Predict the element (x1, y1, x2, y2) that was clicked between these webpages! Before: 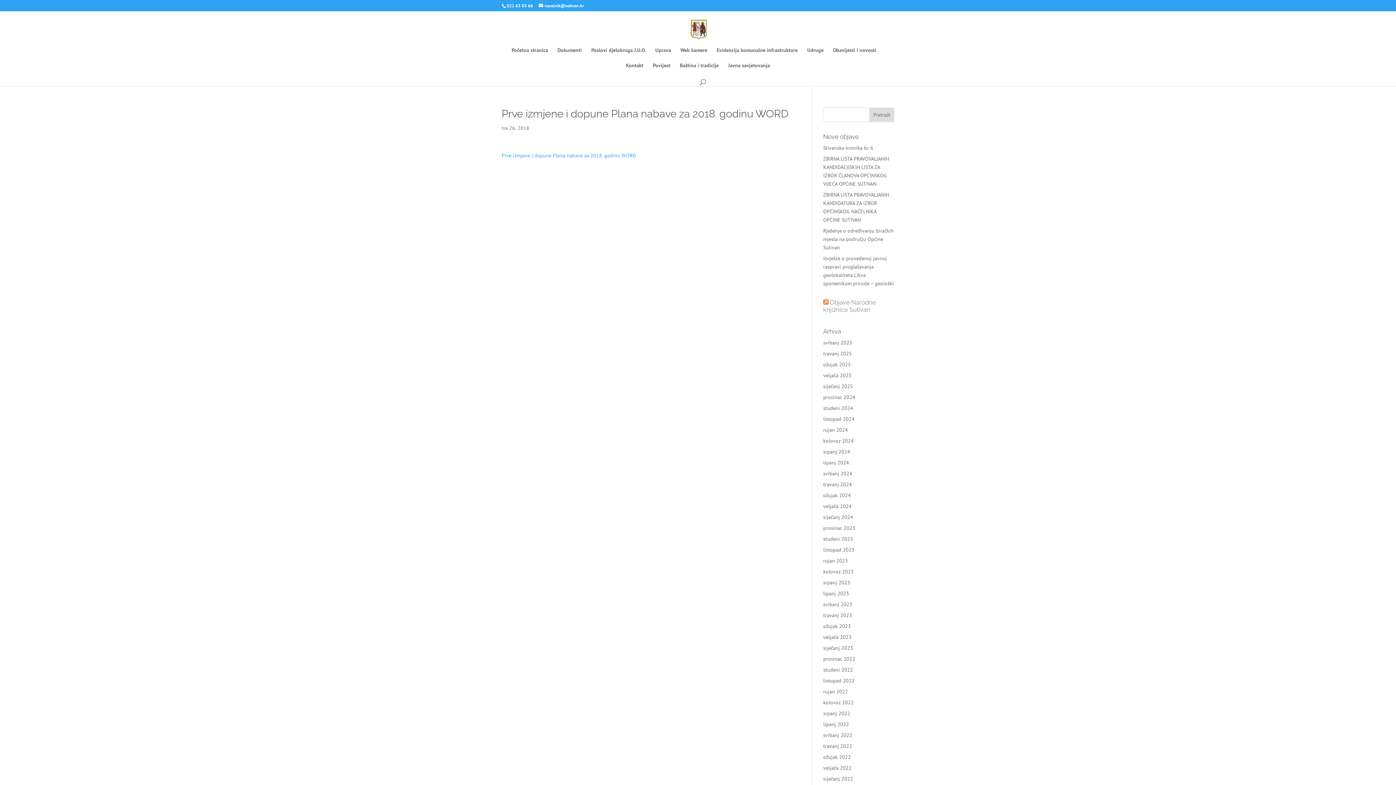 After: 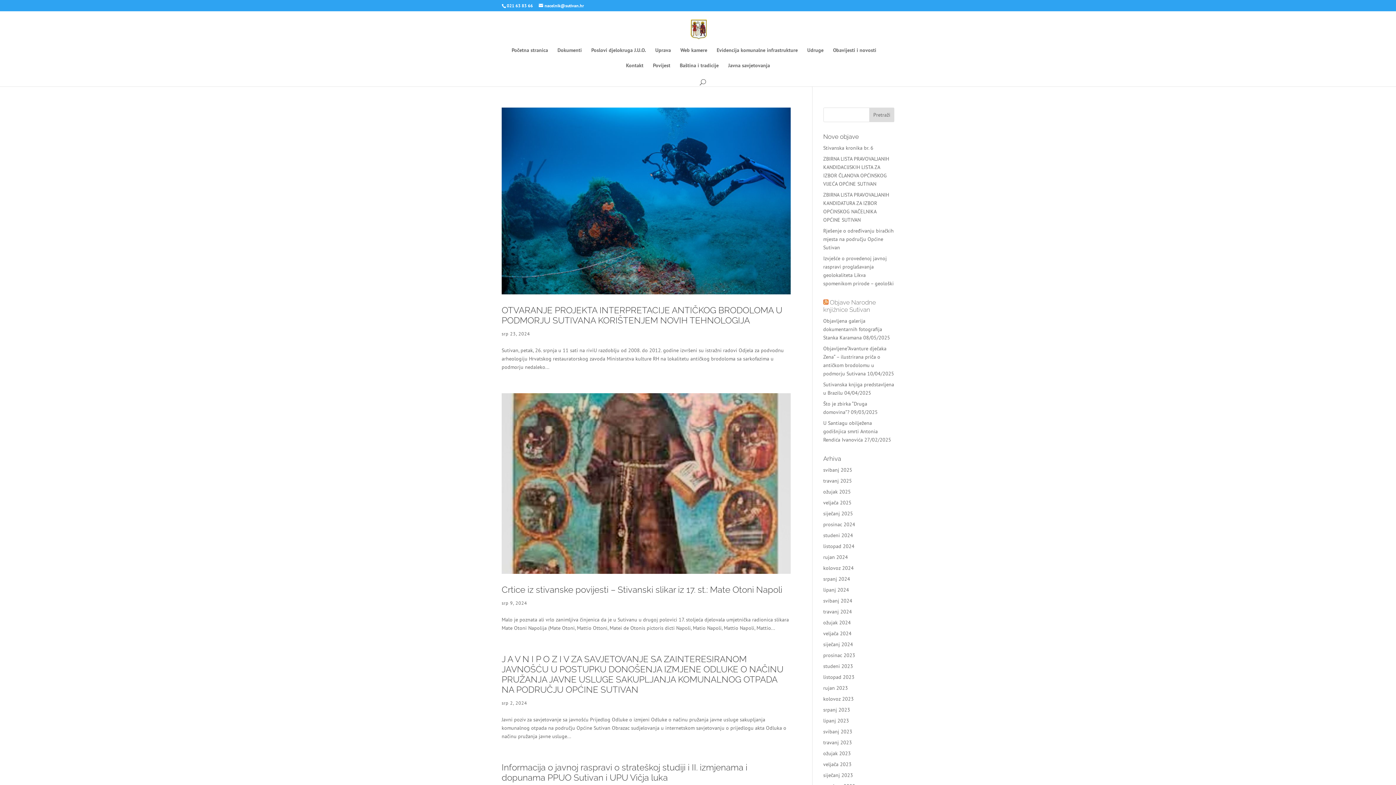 Action: label: srpanj 2024 bbox: (823, 448, 850, 455)